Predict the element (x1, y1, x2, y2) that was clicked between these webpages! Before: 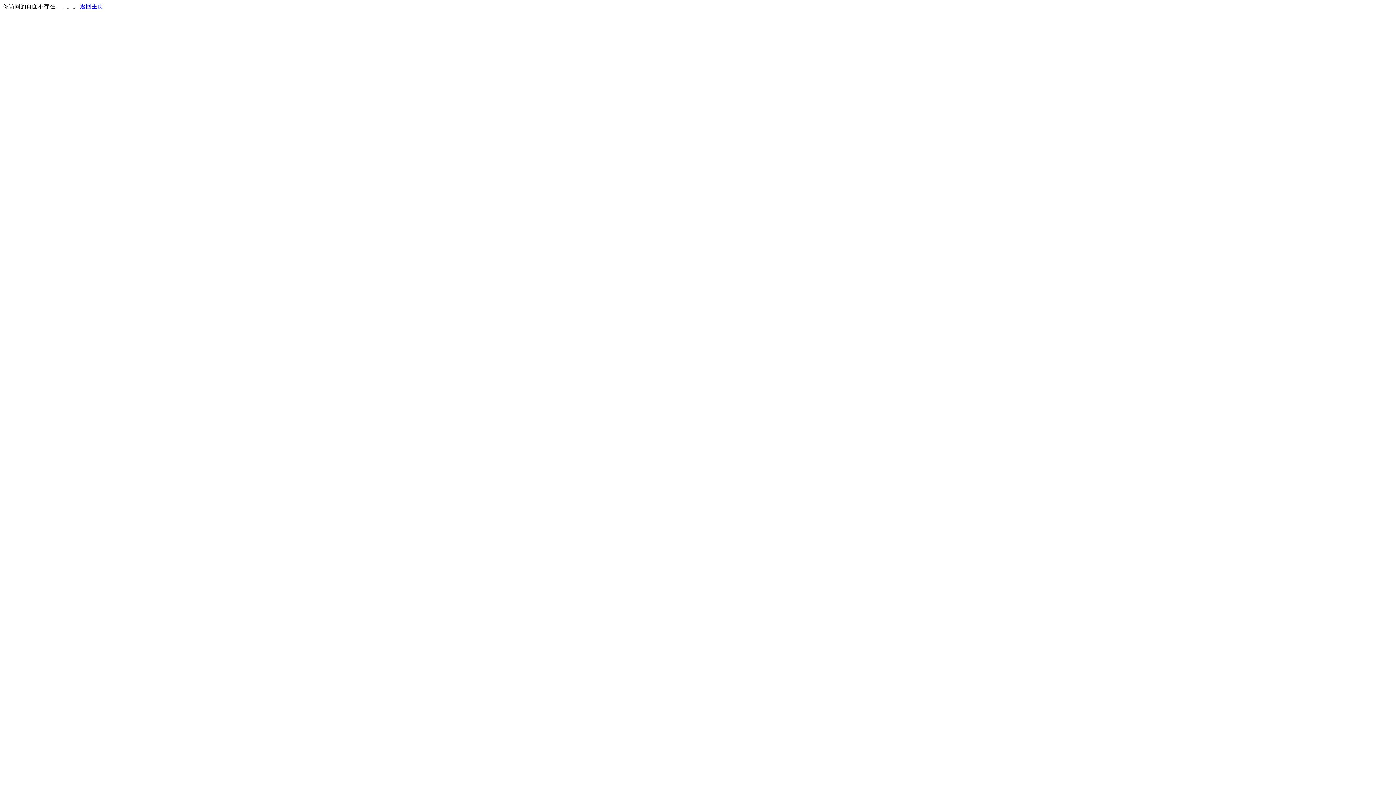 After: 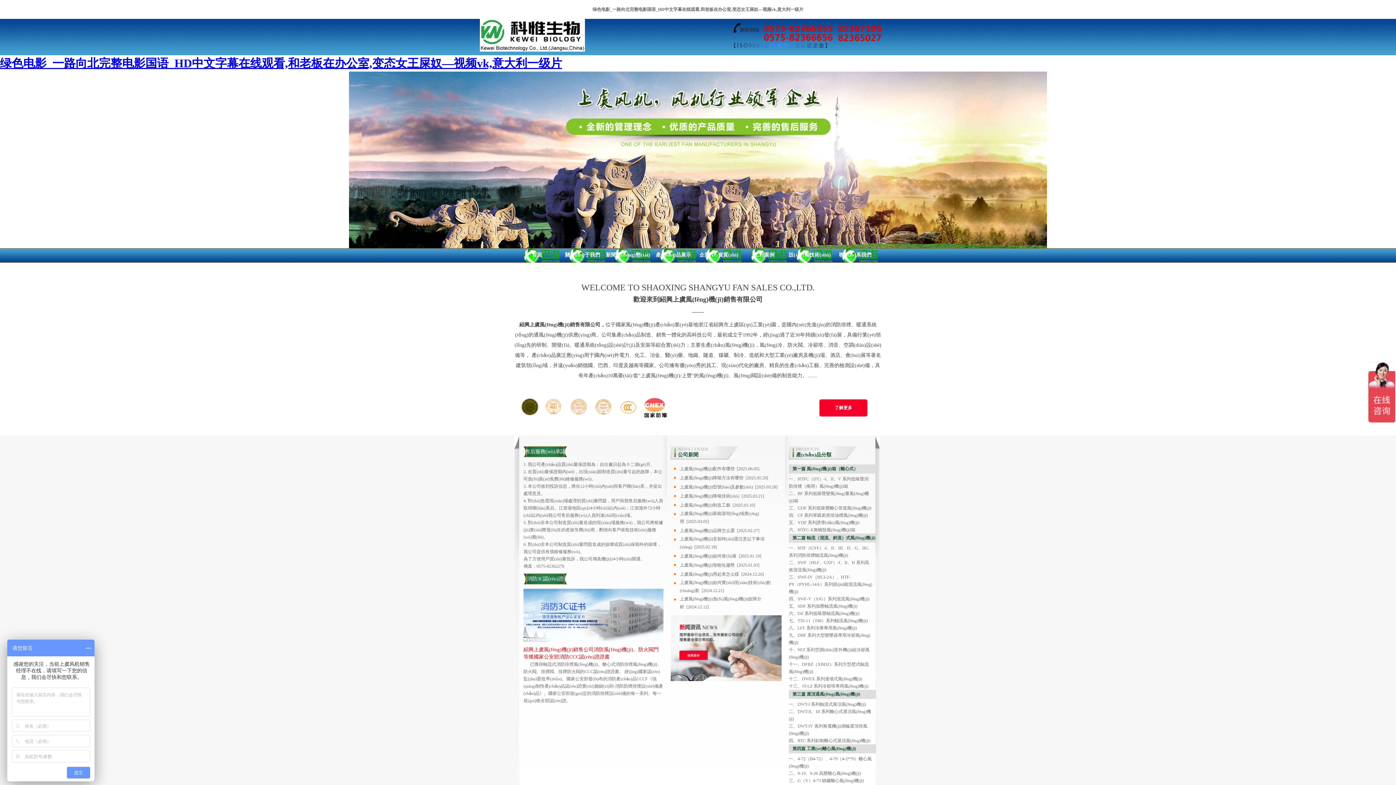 Action: bbox: (80, 3, 103, 9) label: 返回主页